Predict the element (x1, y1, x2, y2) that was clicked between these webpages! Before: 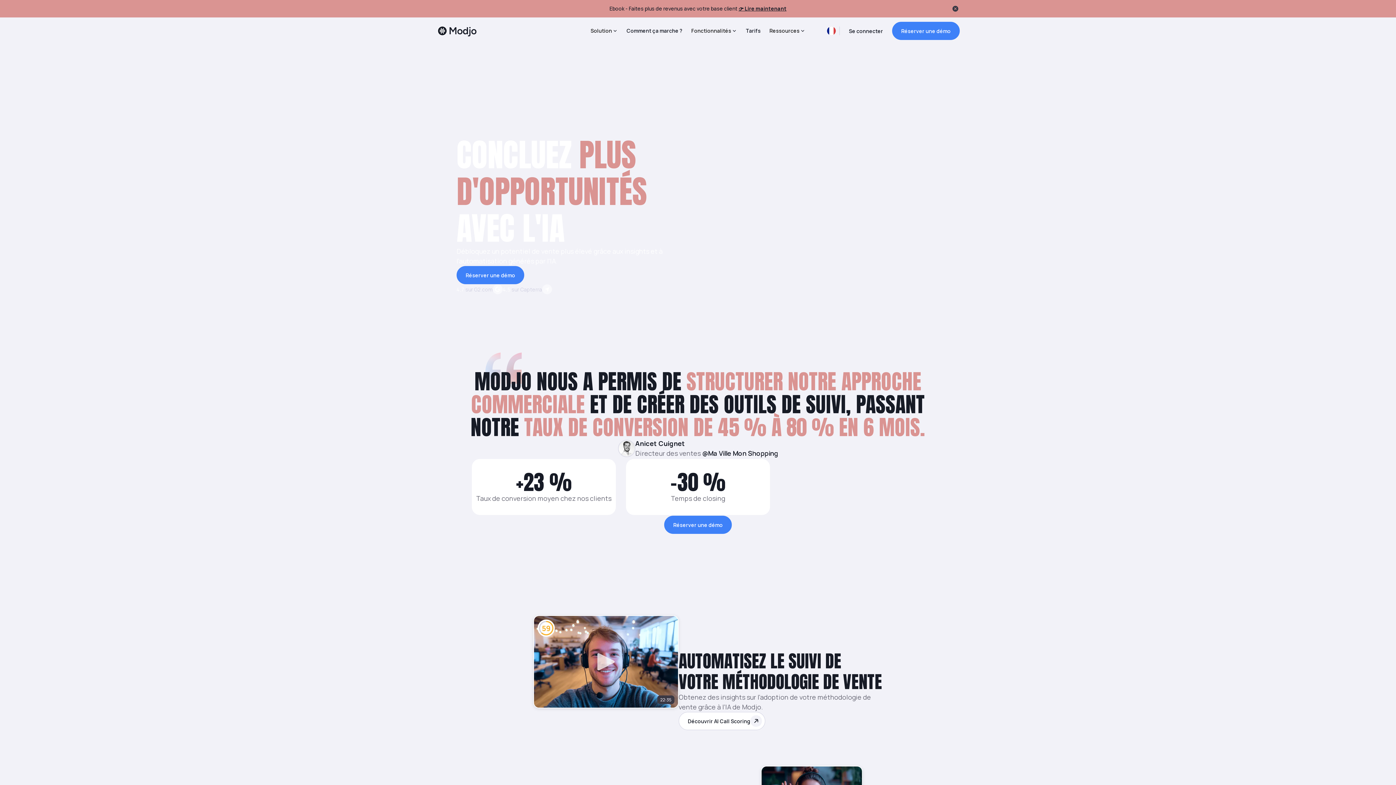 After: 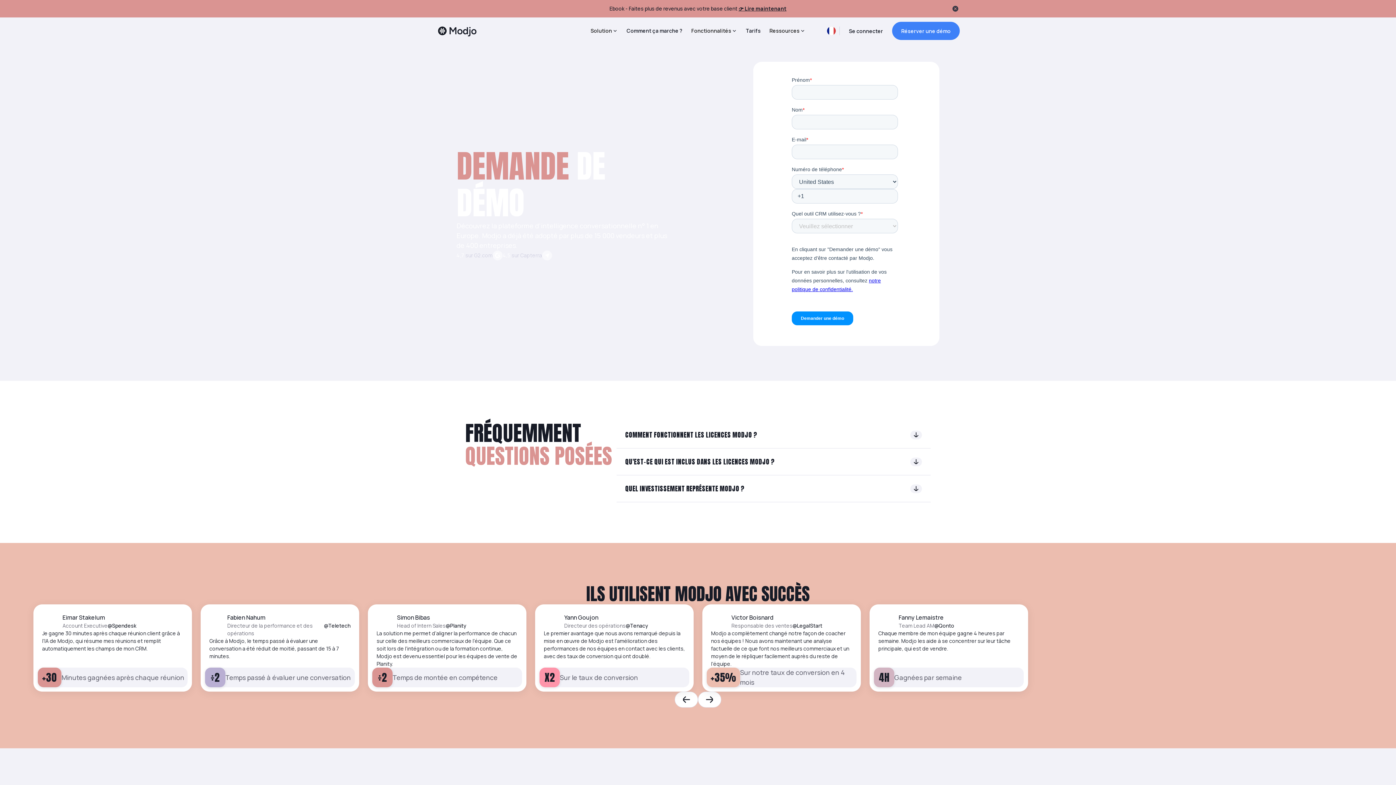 Action: bbox: (892, 21, 960, 40) label: Réserver une démo